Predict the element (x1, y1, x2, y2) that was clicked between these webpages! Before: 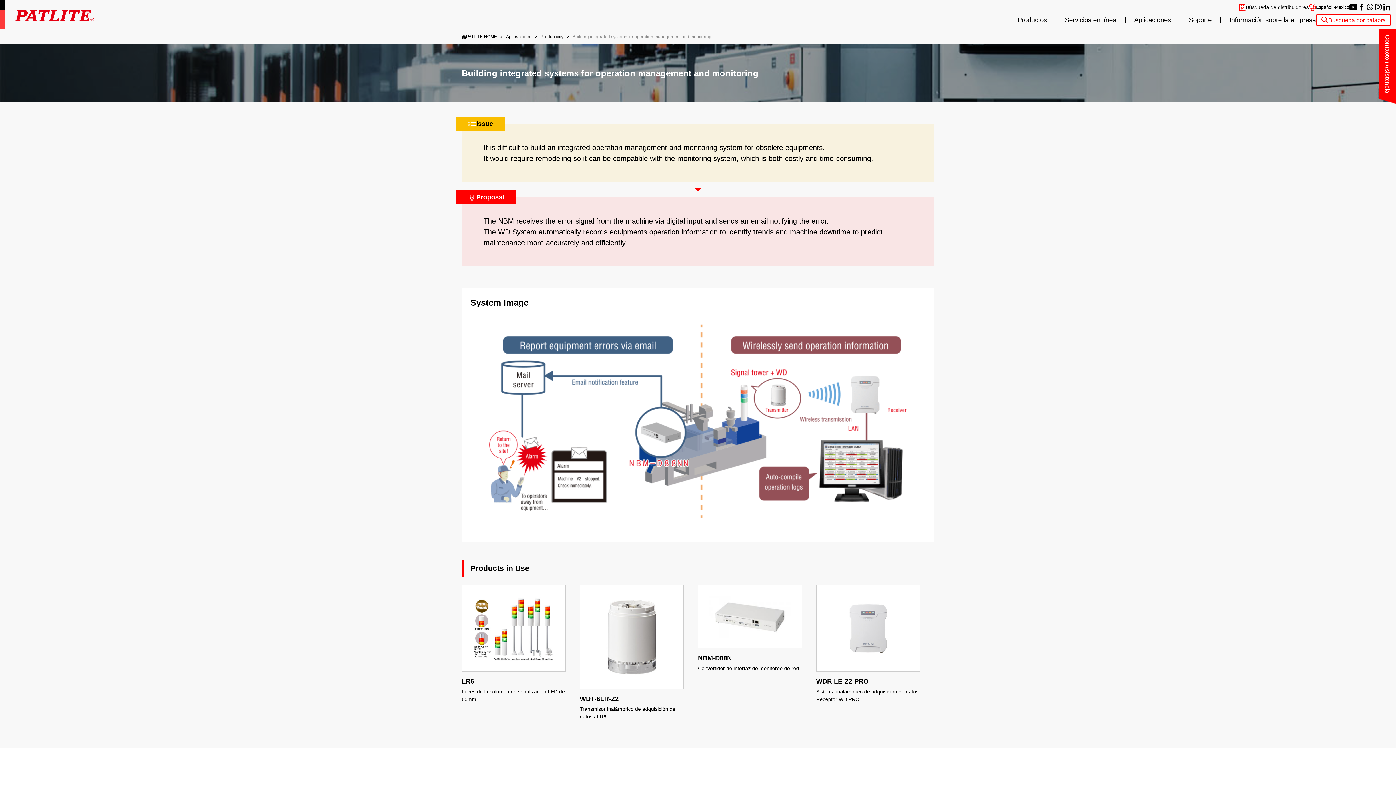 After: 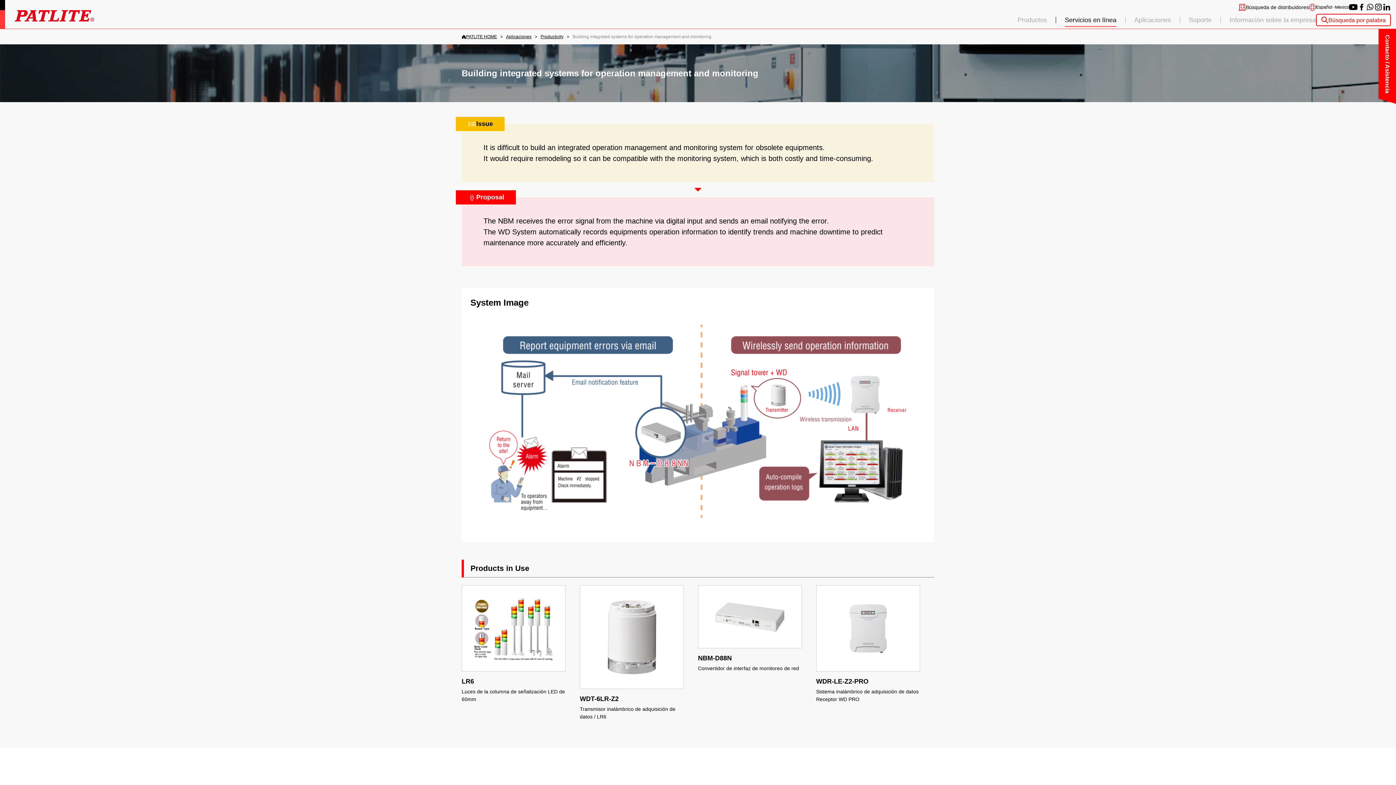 Action: bbox: (1065, 16, 1116, 23) label: Servicios en línea